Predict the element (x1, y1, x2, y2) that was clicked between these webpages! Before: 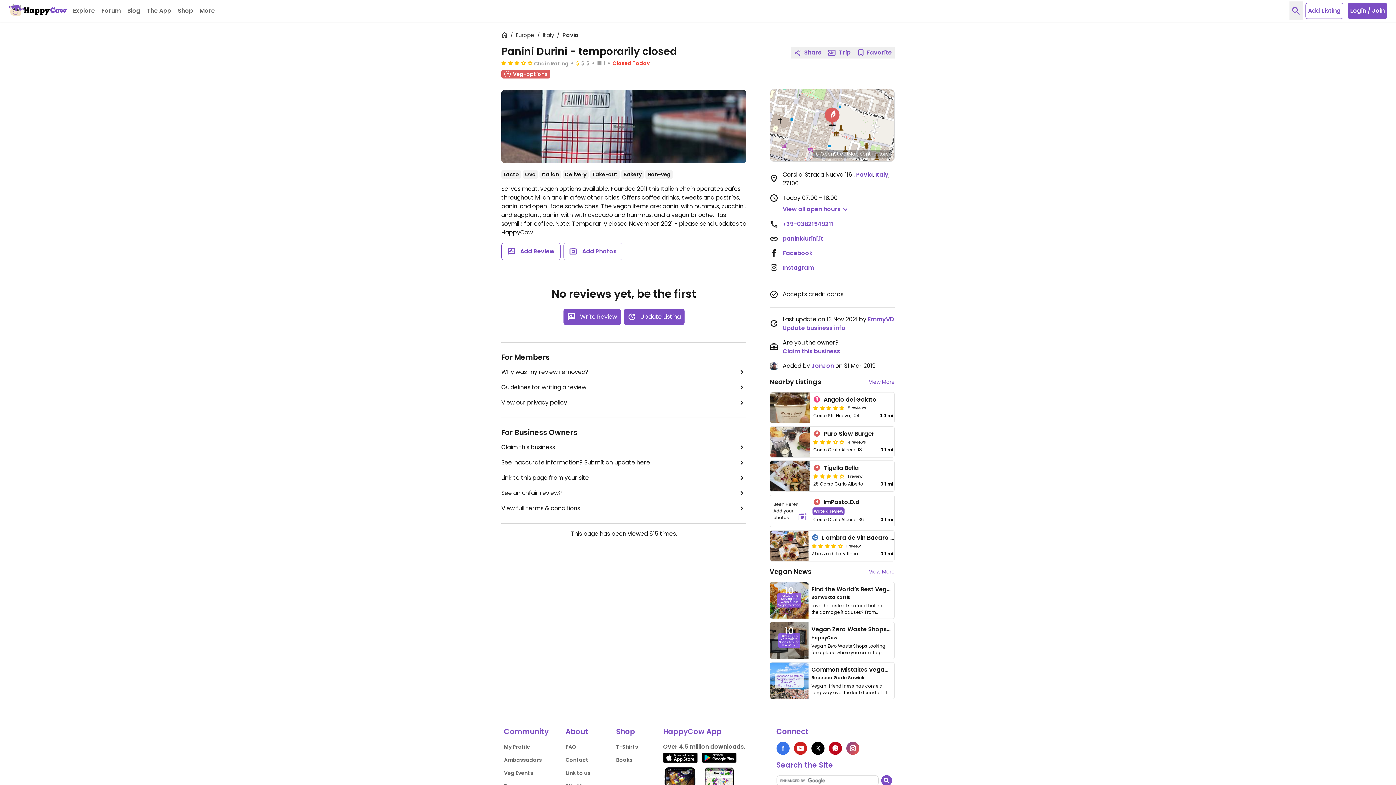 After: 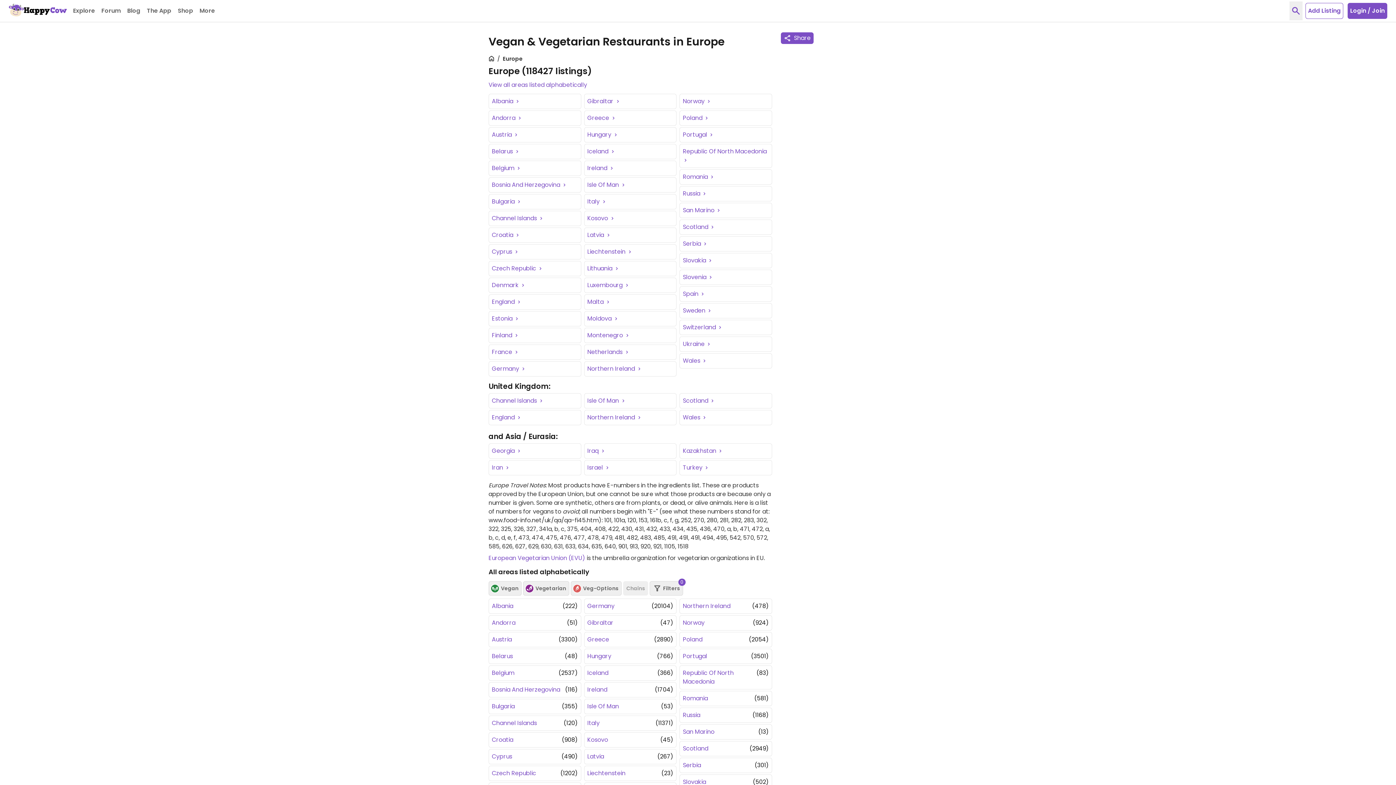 Action: bbox: (516, 31, 534, 38) label: Europe